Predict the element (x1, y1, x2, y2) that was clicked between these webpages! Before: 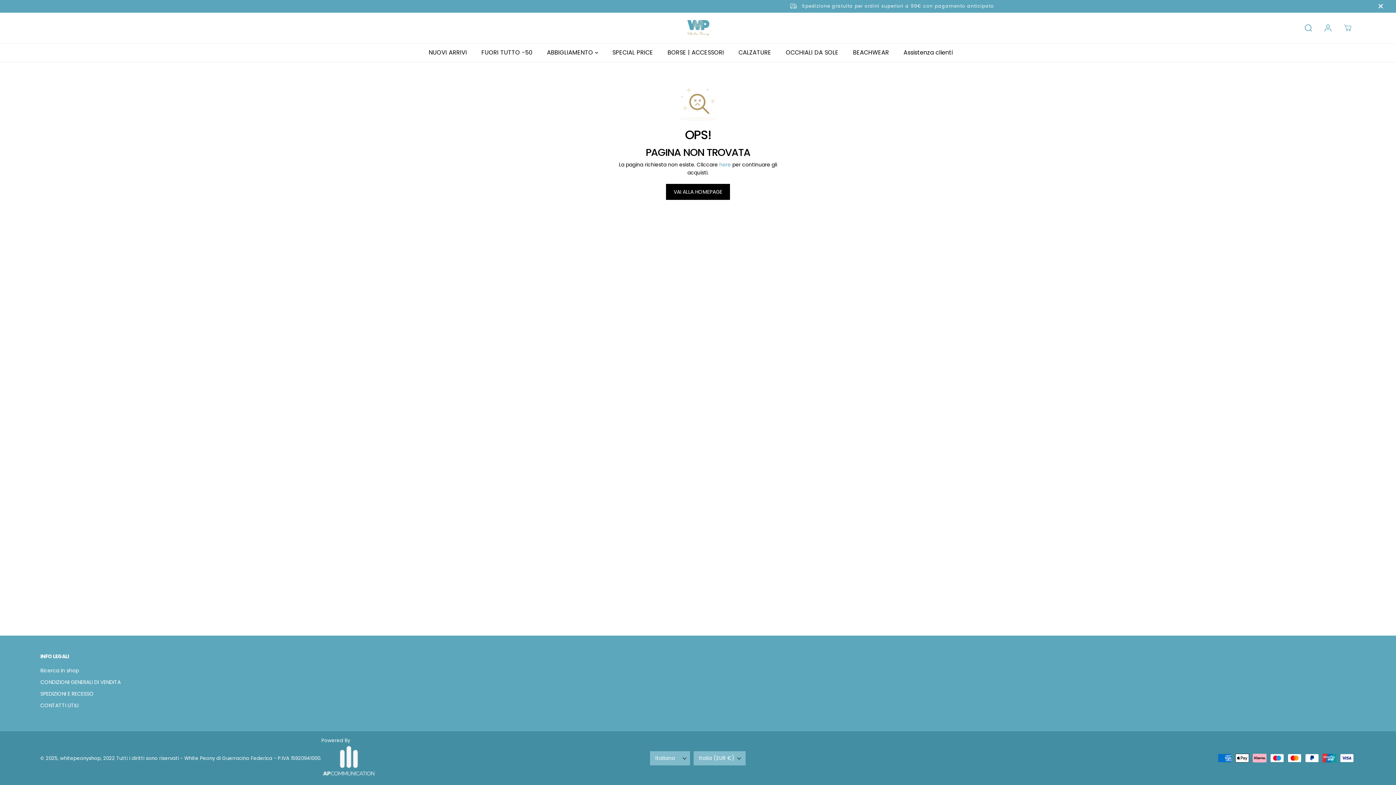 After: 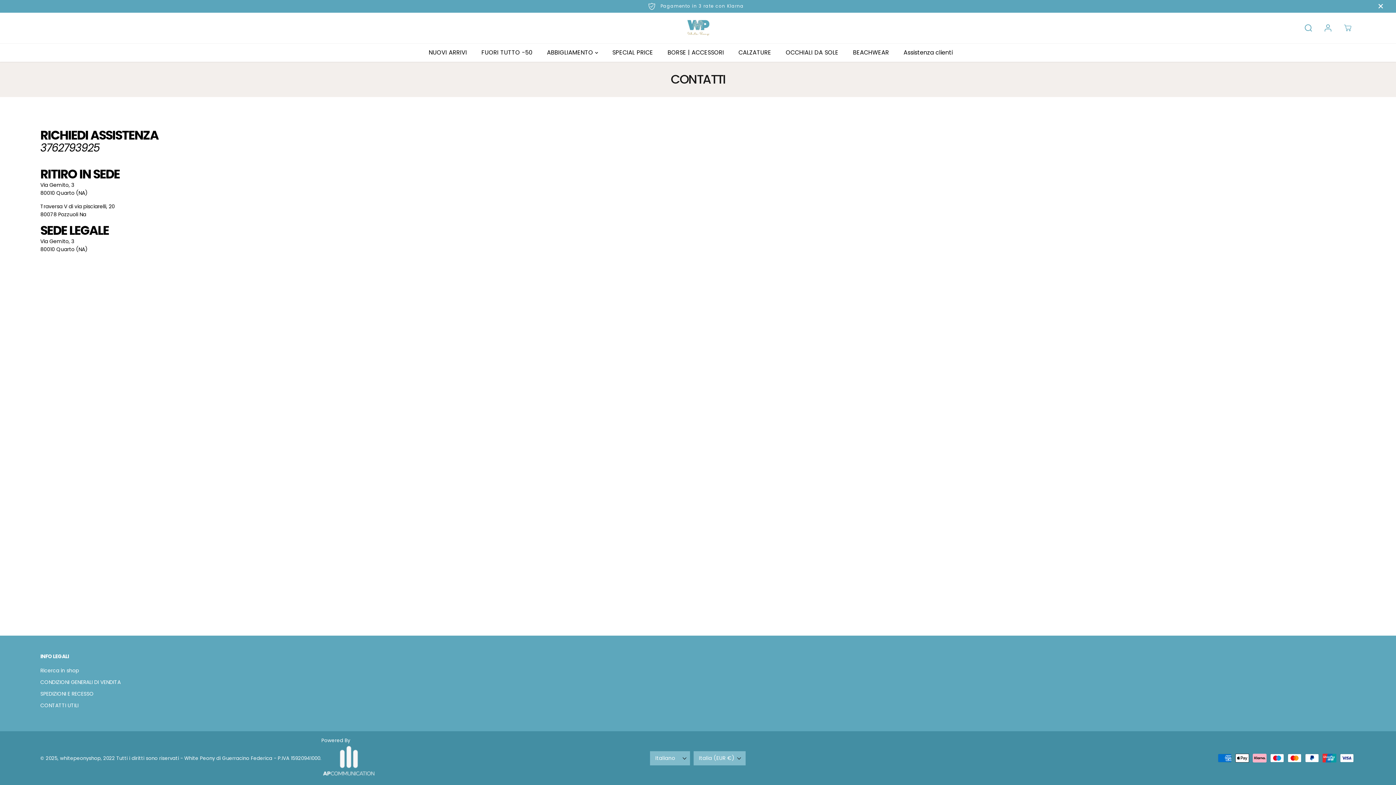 Action: label: CONTATTI UTILI bbox: (40, 701, 78, 709)